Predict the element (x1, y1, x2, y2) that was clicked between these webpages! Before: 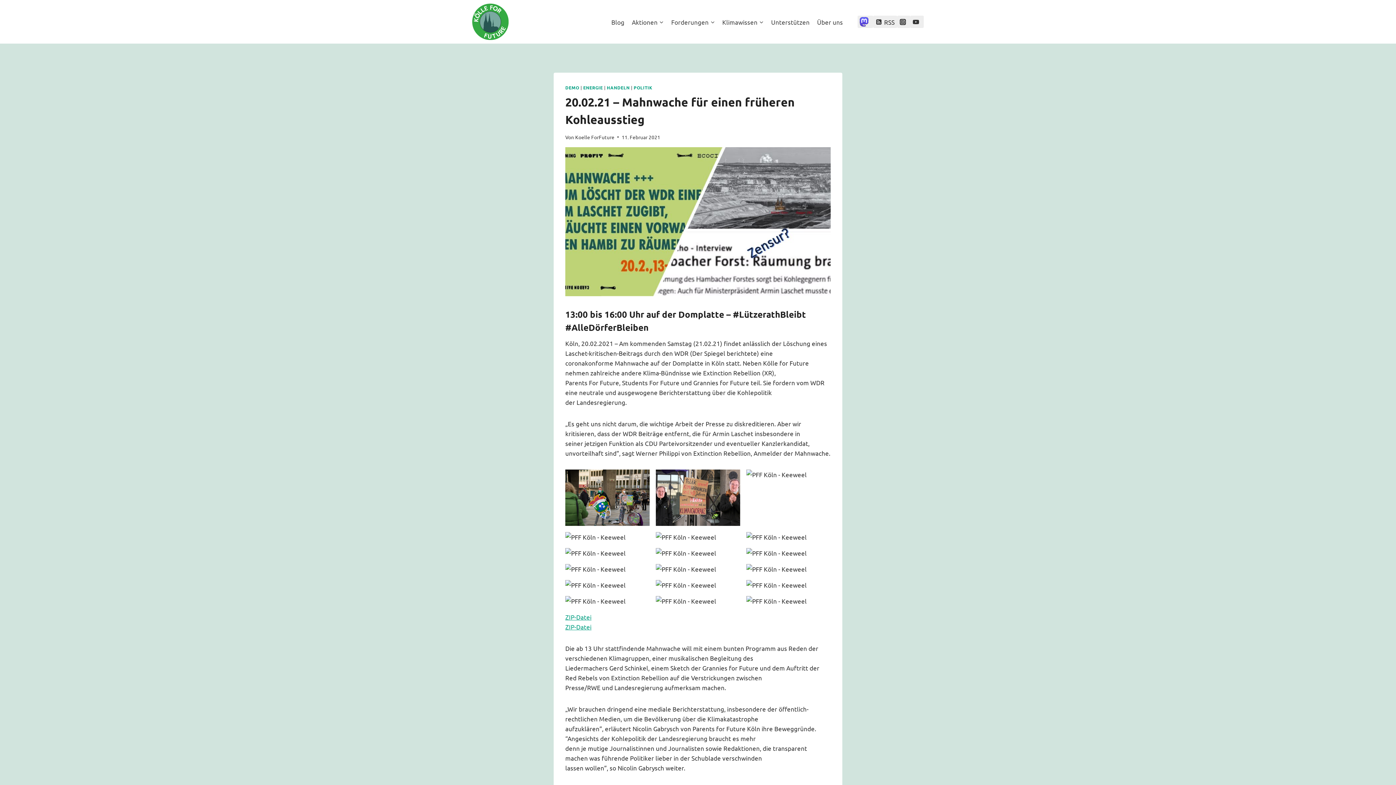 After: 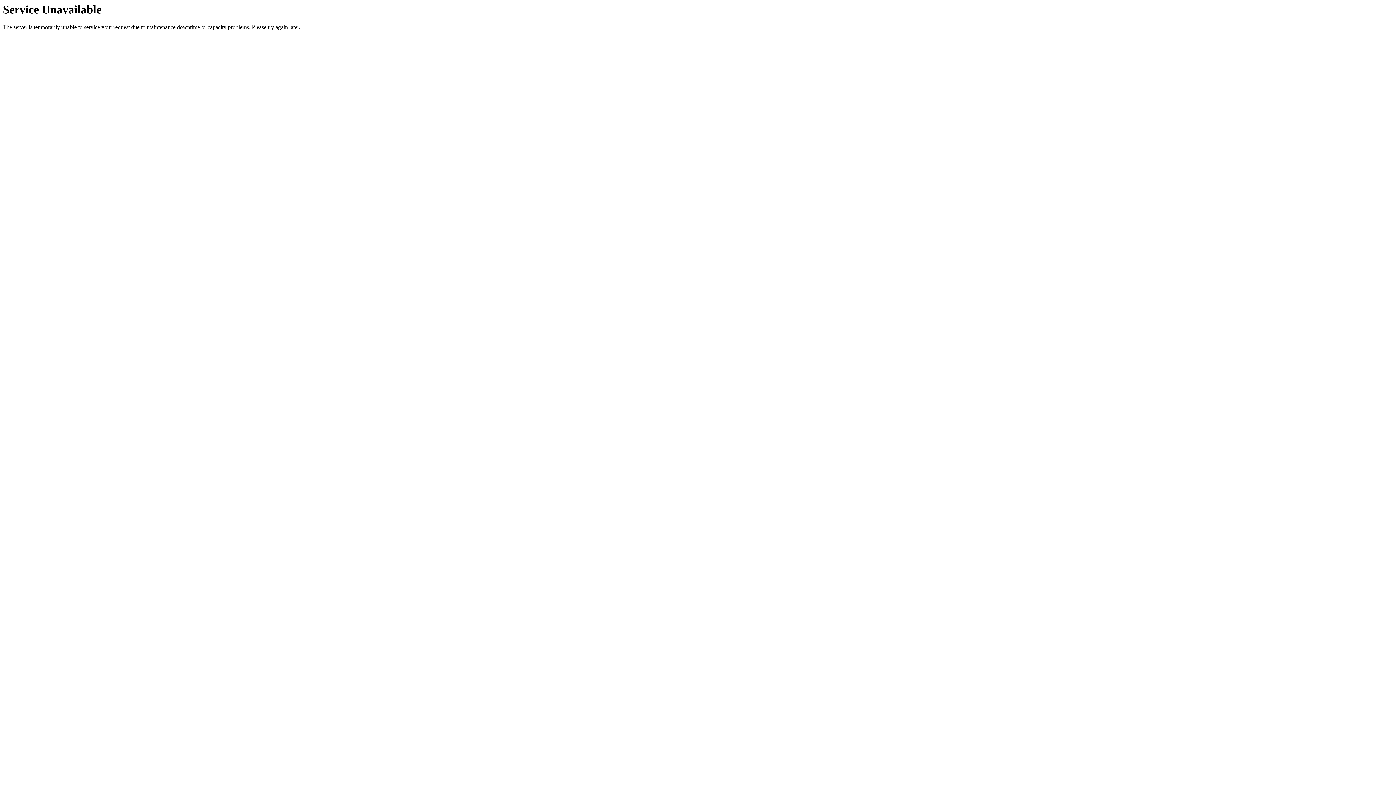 Action: bbox: (628, 13, 667, 30) label: Aktionen